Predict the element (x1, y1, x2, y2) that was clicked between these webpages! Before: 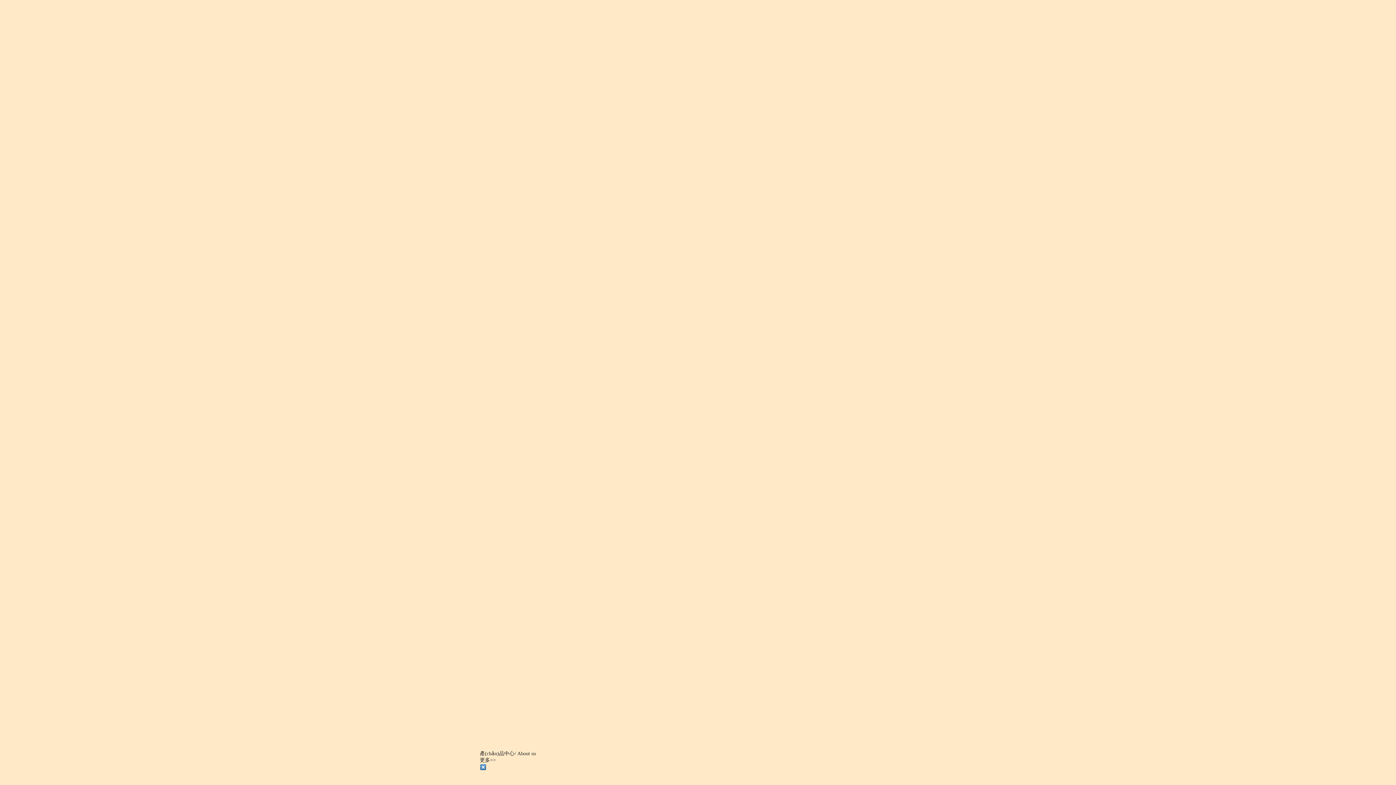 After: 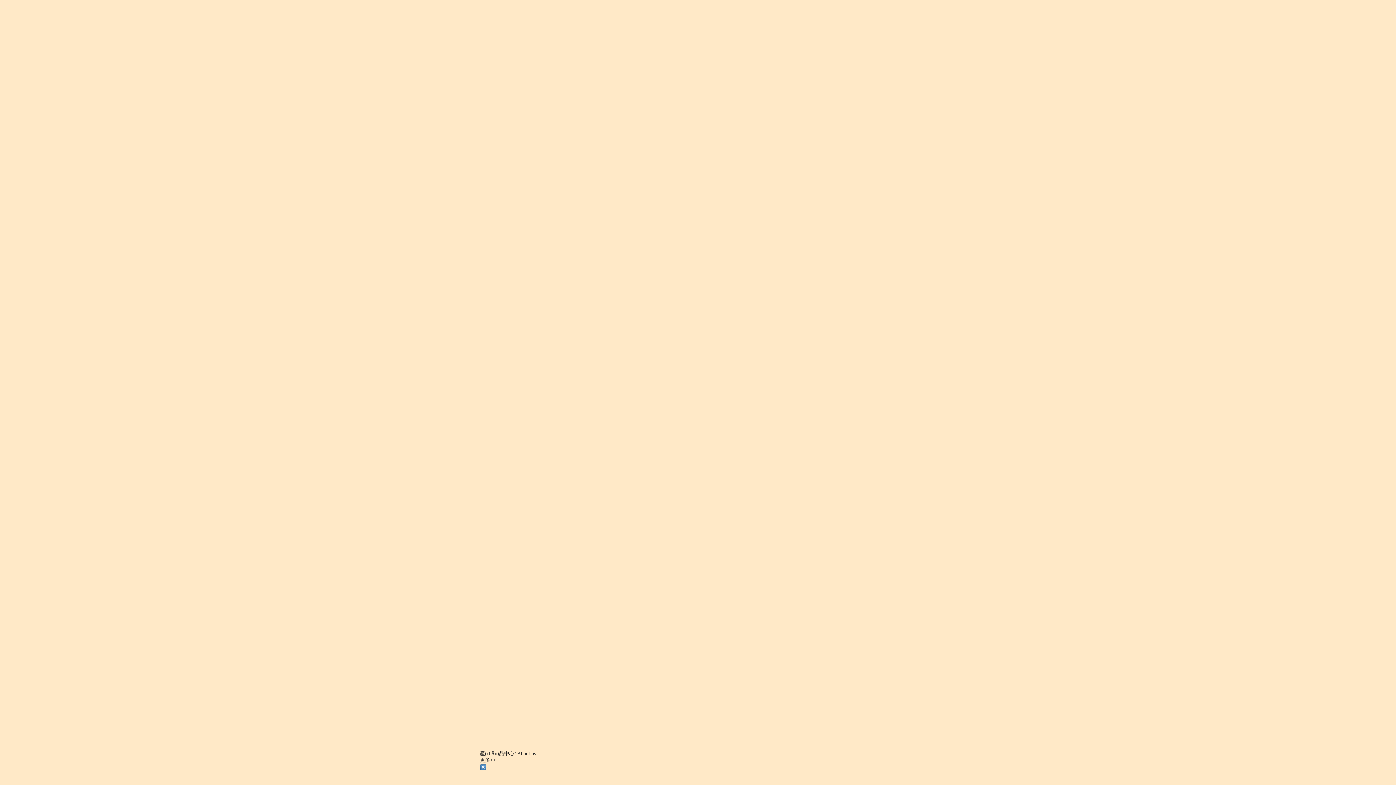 Action: bbox: (576, 777, 660, 783)